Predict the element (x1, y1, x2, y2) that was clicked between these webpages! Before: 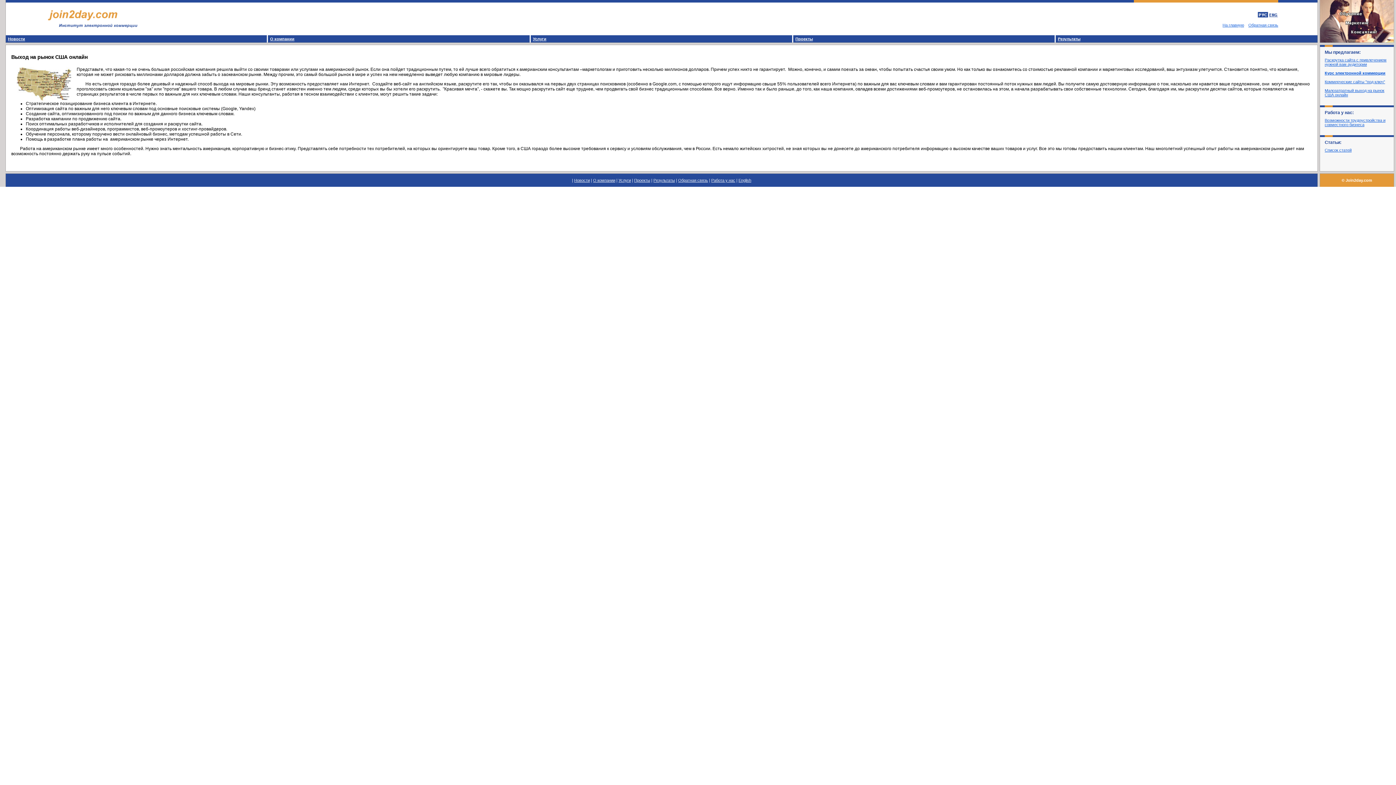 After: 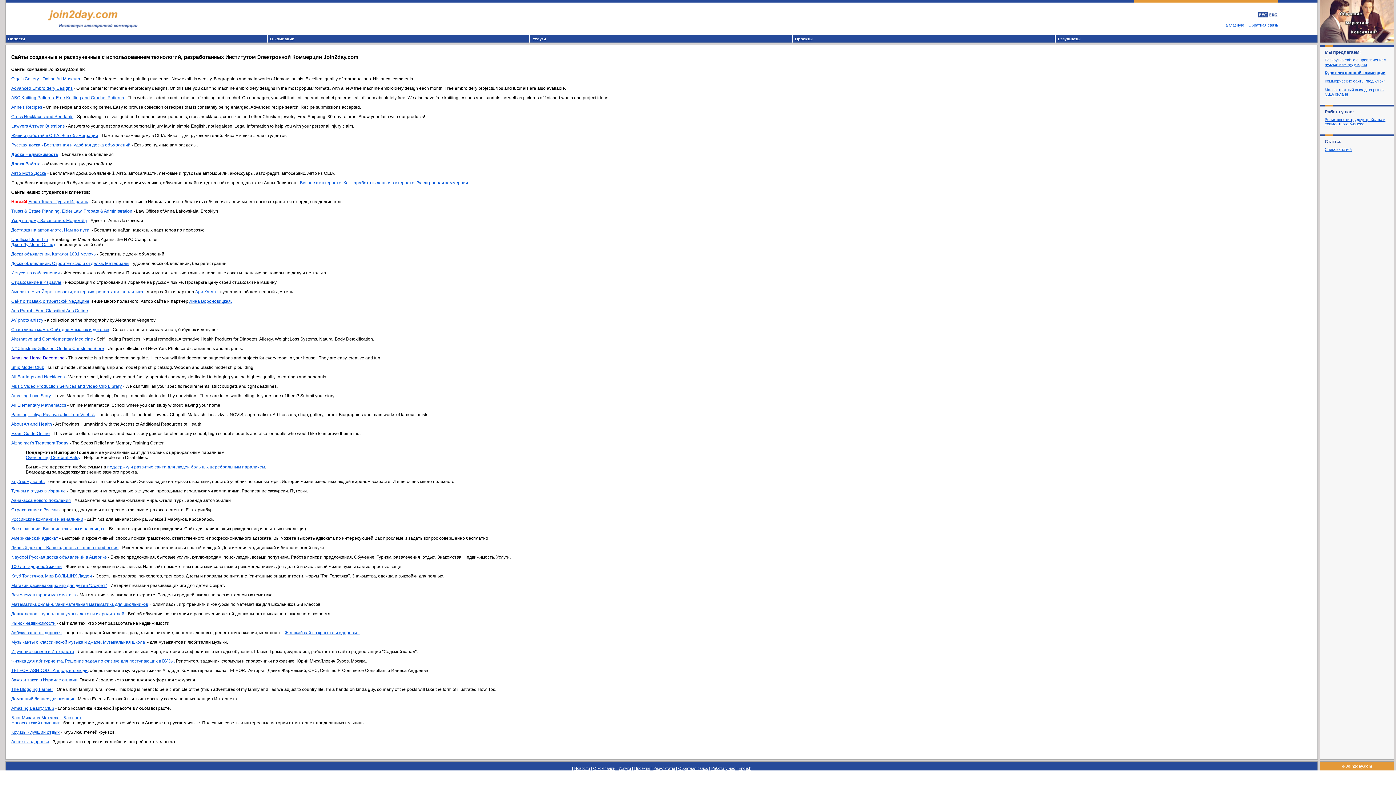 Action: label: Проекты bbox: (634, 178, 650, 182)